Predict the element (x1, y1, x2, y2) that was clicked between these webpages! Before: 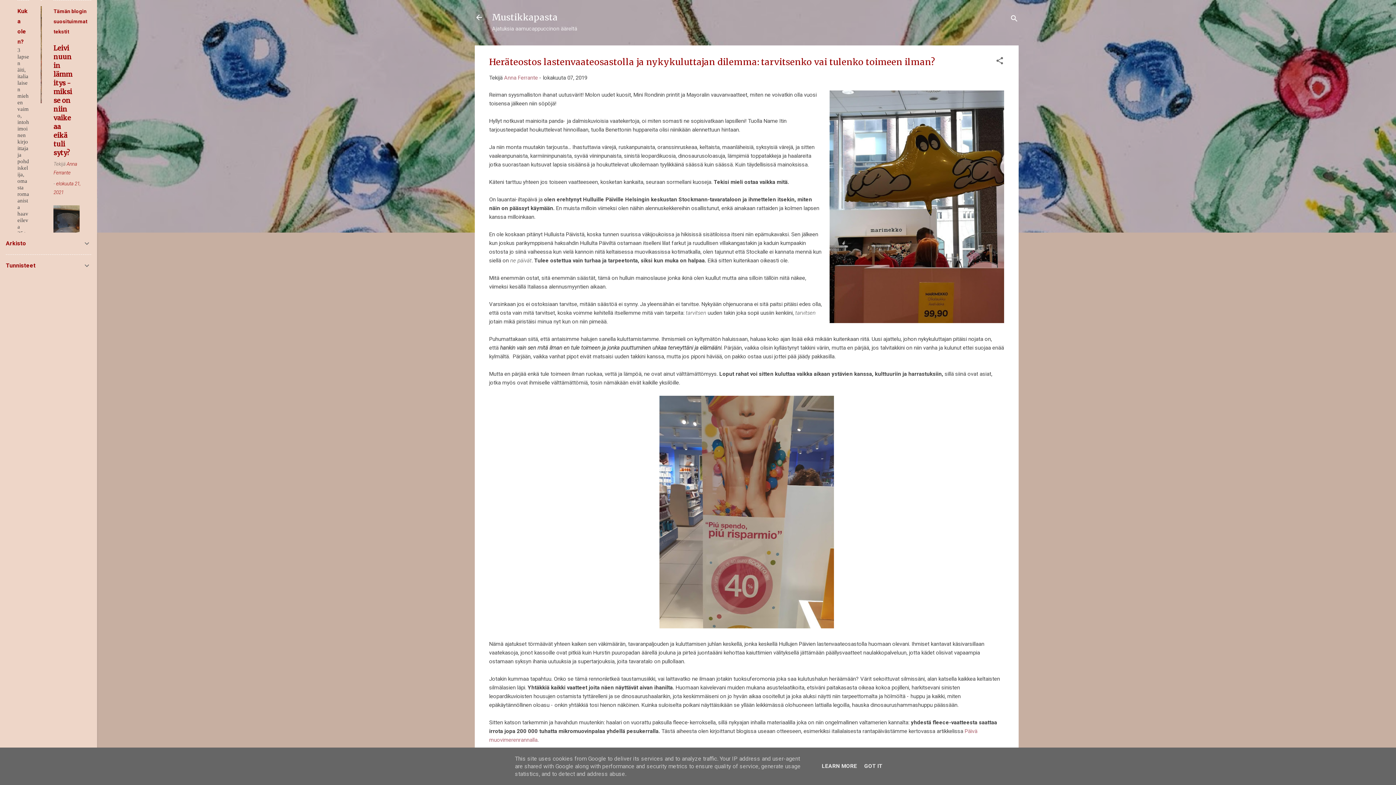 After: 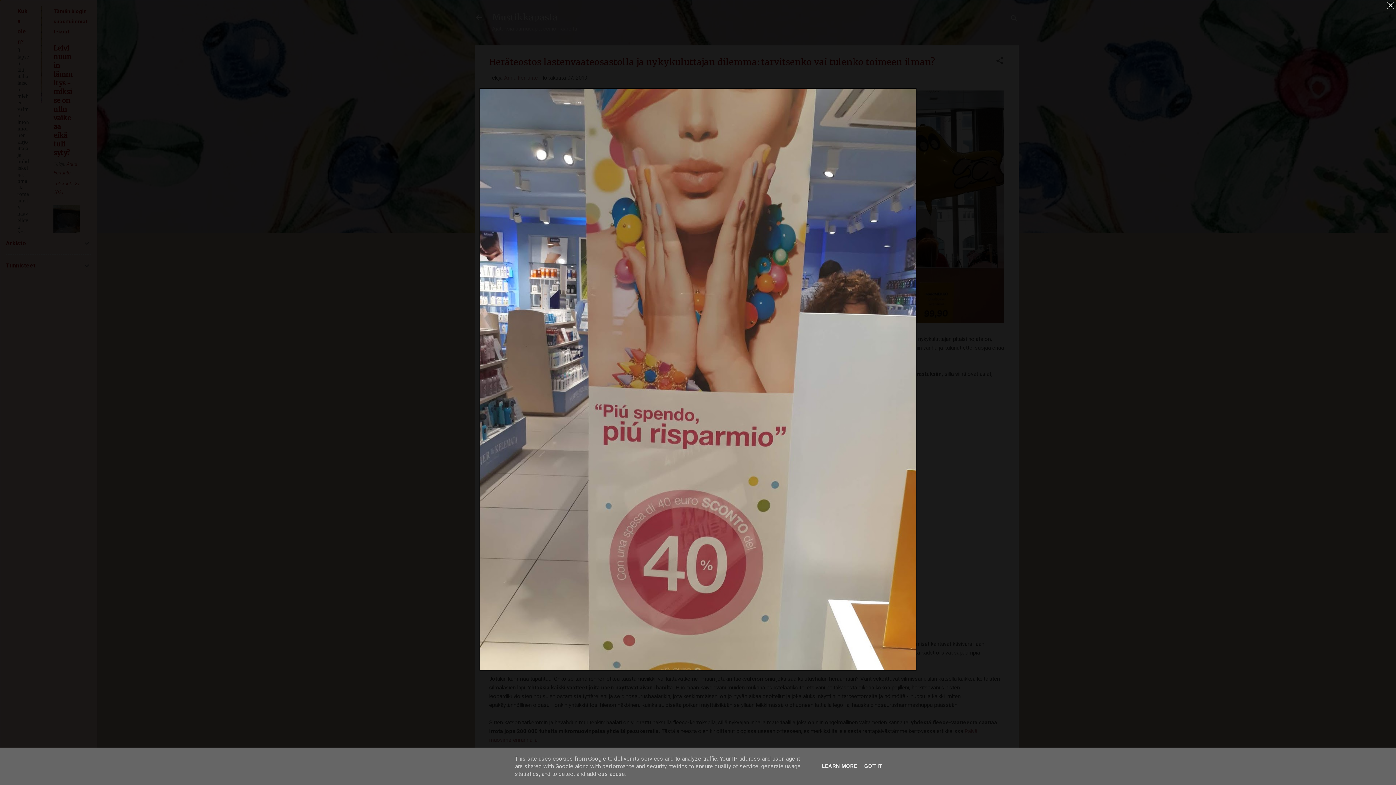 Action: bbox: (659, 395, 834, 631)